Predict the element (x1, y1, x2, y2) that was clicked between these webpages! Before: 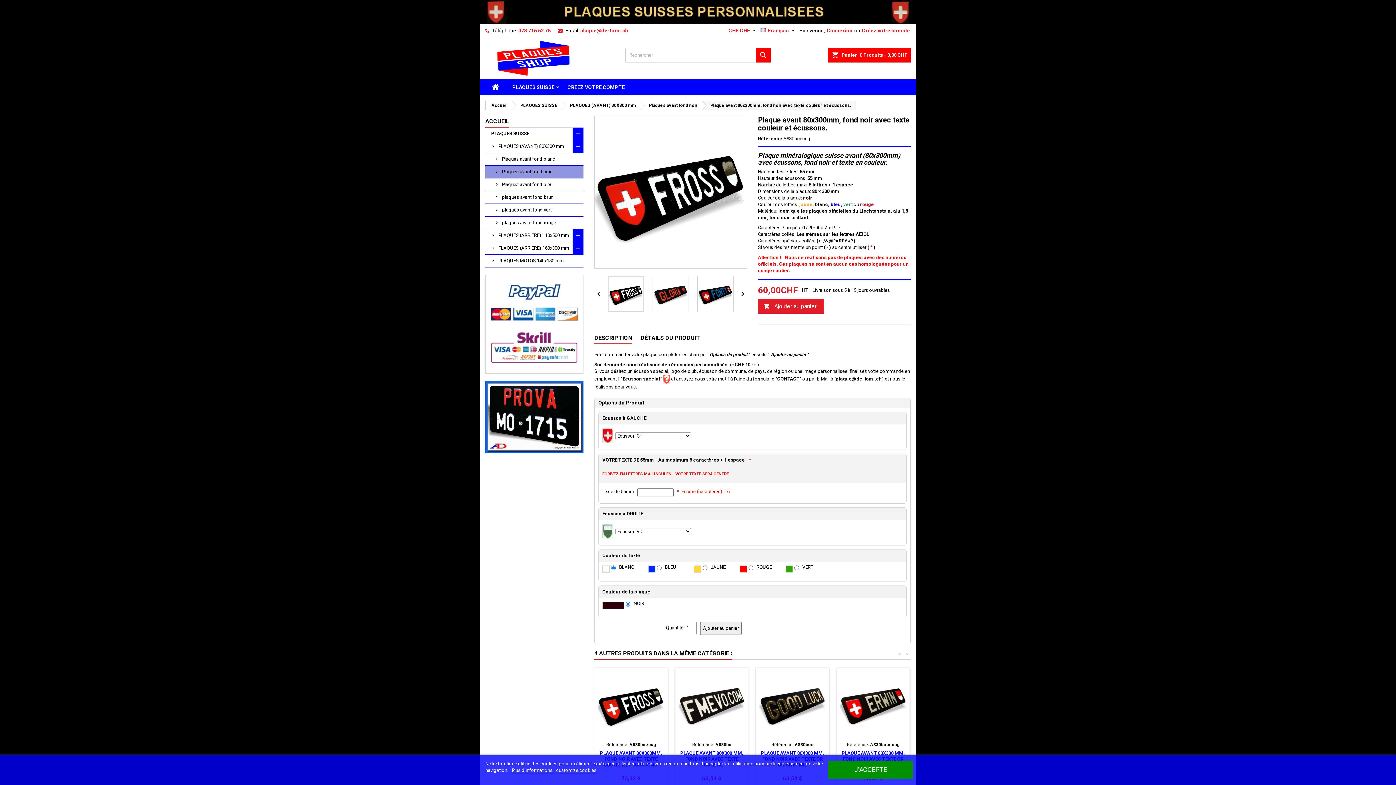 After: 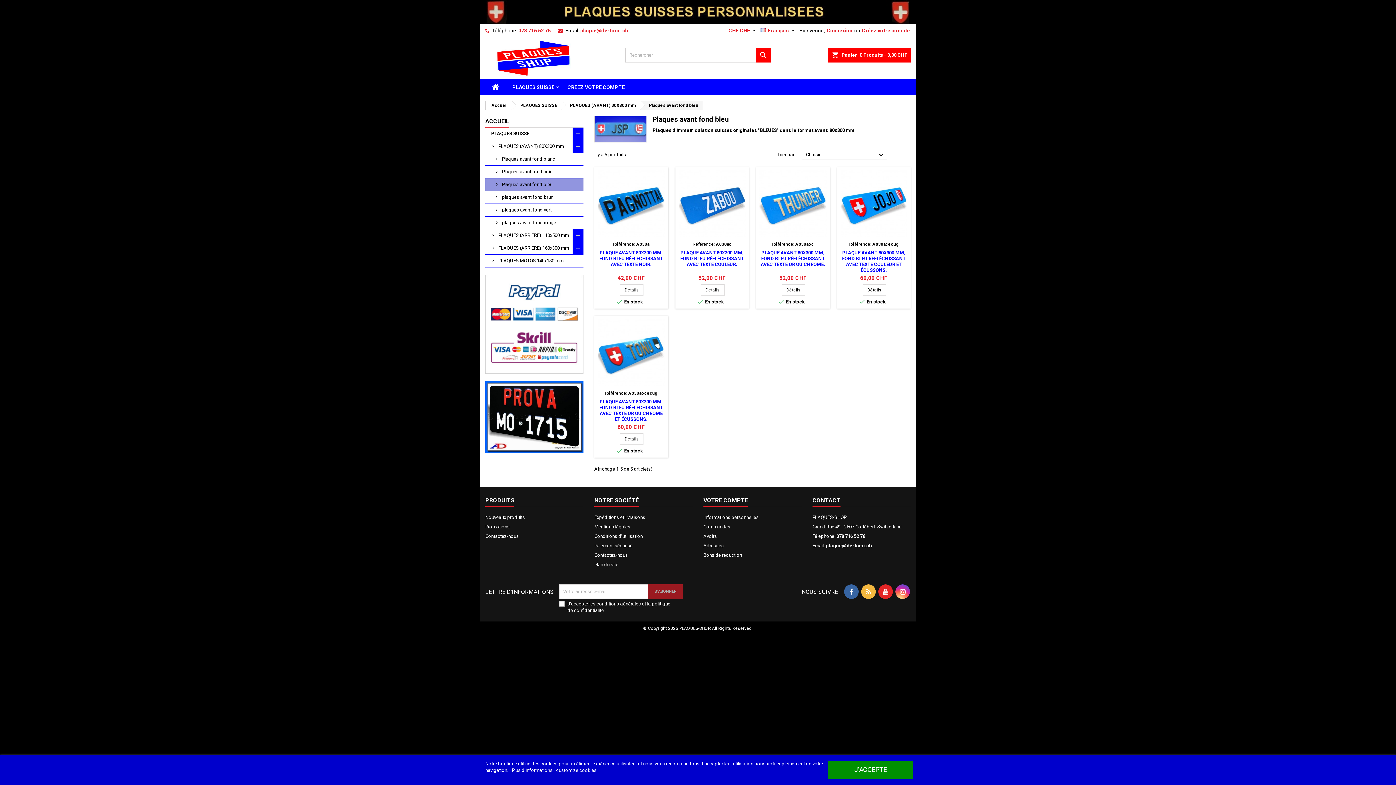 Action: bbox: (485, 178, 583, 191) label: Plaques avant fond bleu